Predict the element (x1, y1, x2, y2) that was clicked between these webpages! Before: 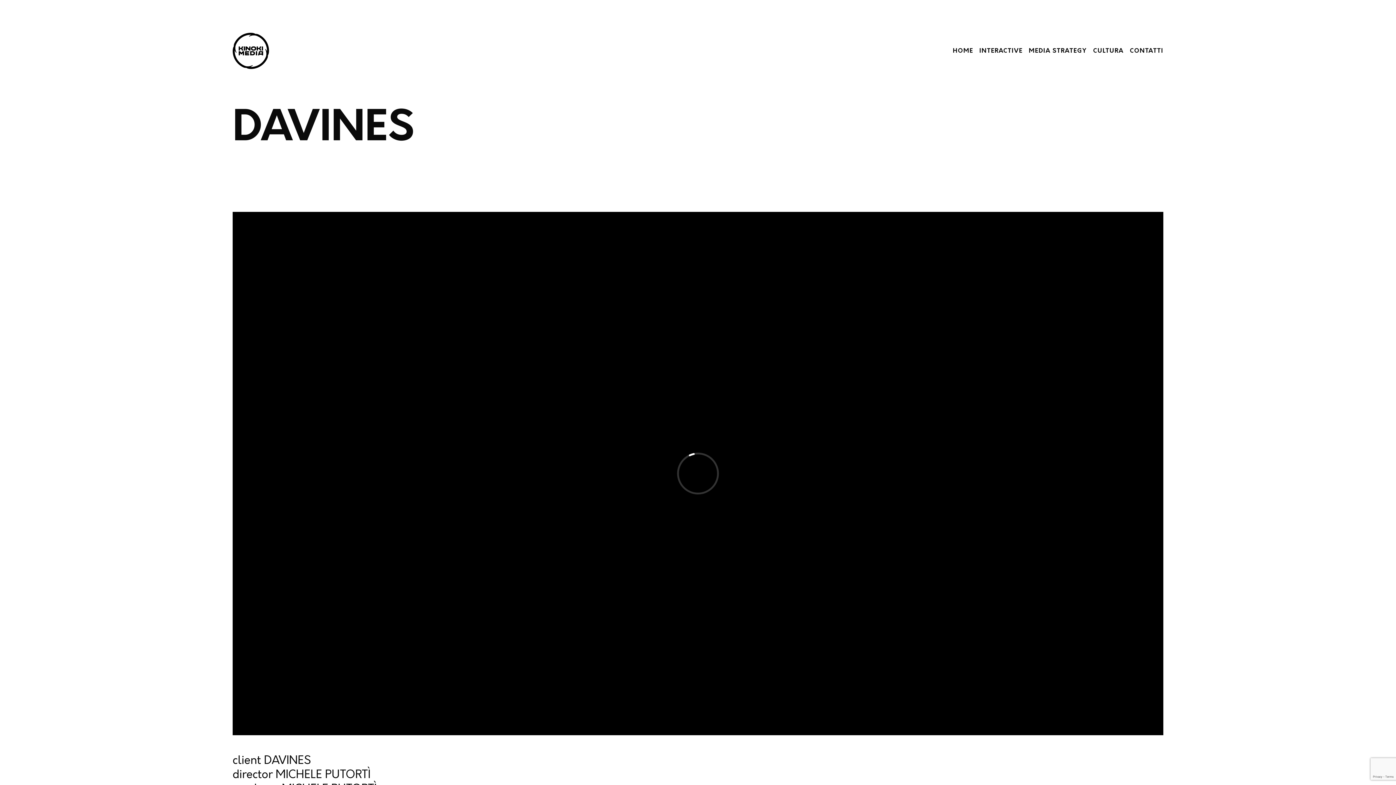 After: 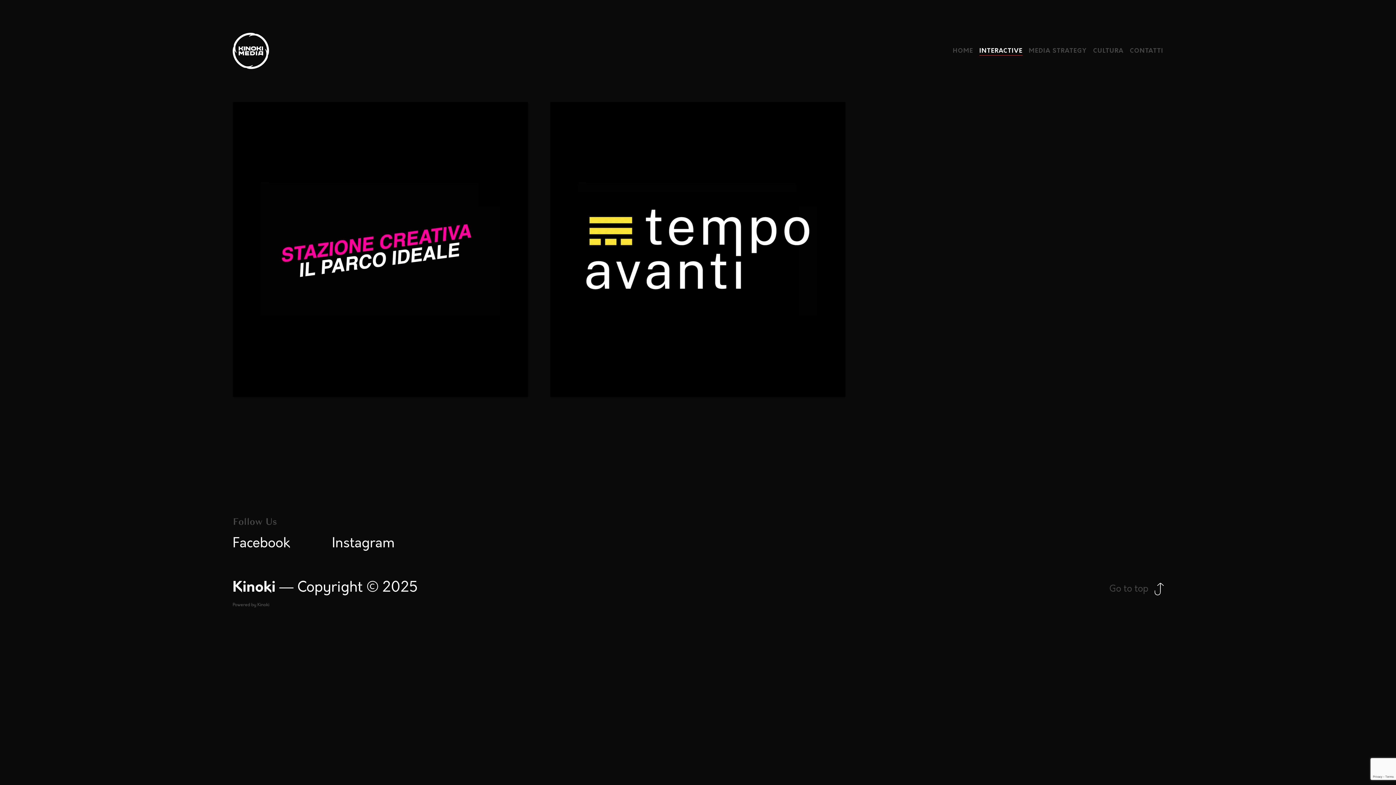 Action: bbox: (979, 47, 1022, 54) label: INTERACTIVE